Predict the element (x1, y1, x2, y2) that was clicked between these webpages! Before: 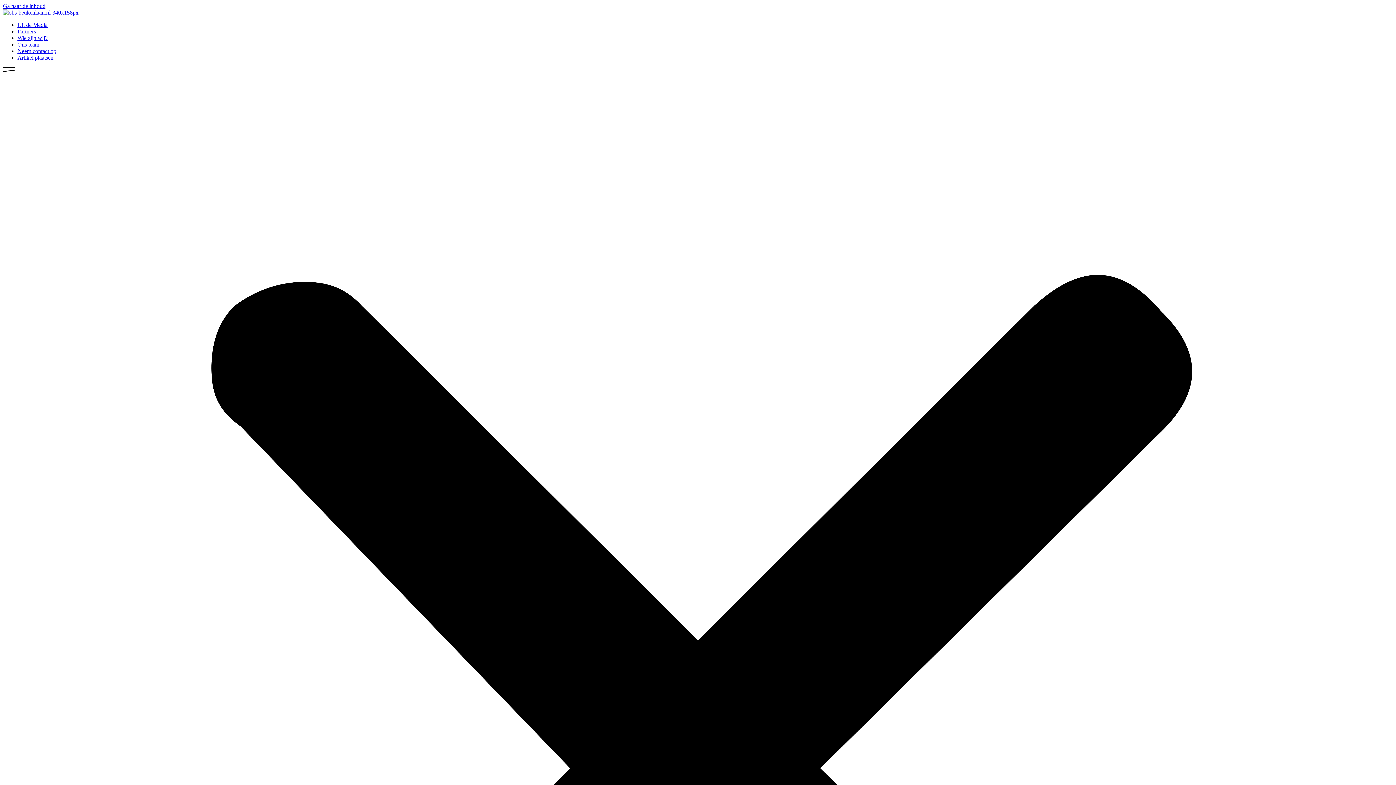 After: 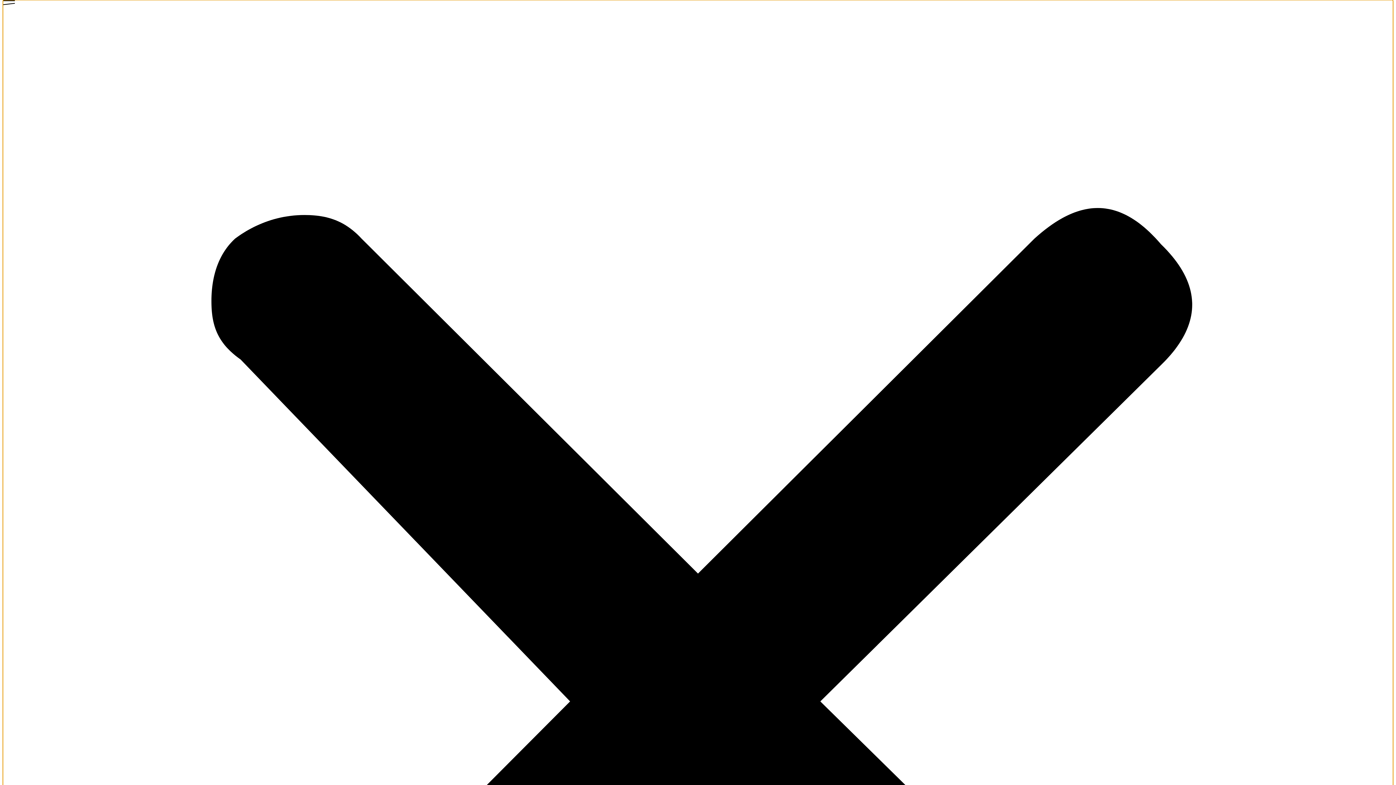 Action: label: Menu toggle bbox: (2, 66, 1393, 1465)